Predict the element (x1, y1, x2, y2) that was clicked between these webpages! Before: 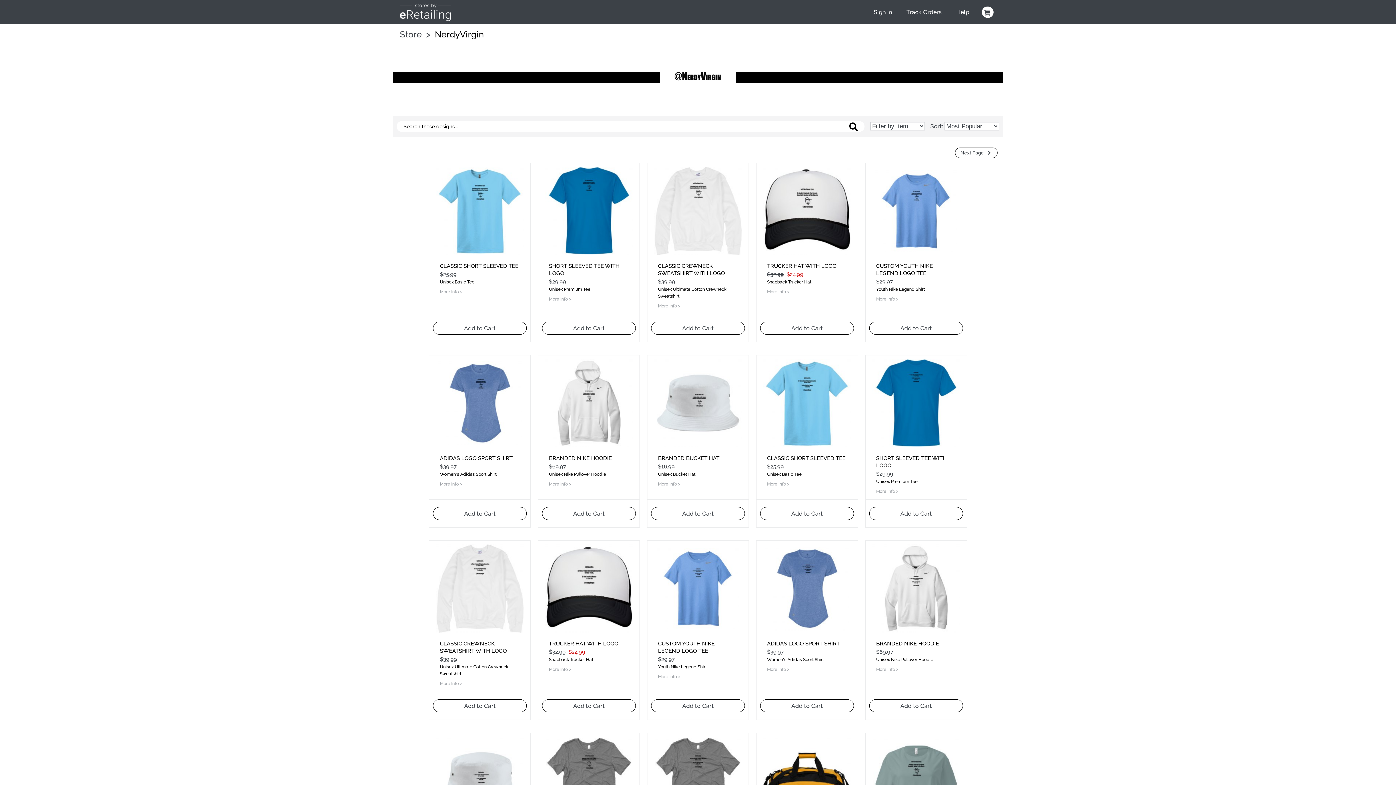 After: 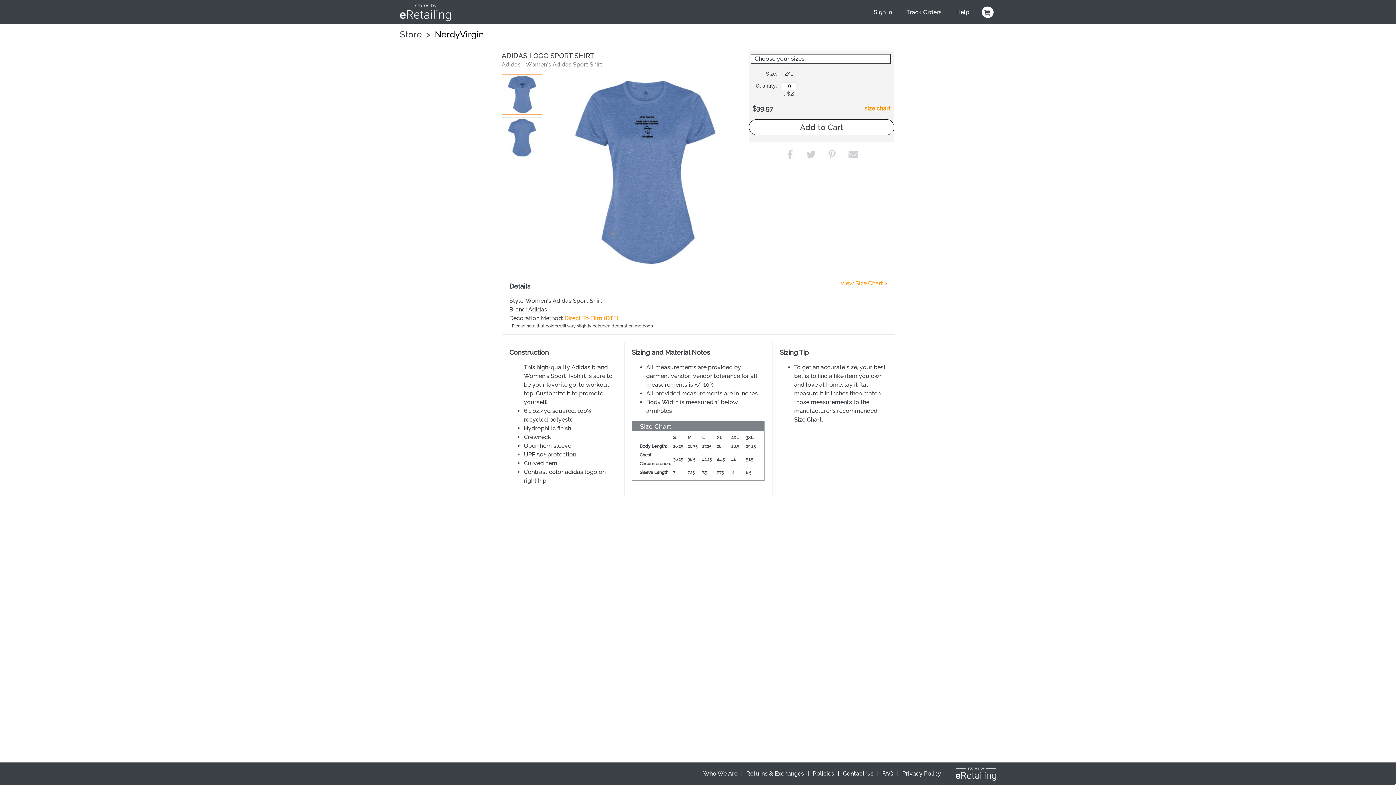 Action: label: ADIDAS LOGO SPORT SHIRT bbox: (440, 455, 512, 461)